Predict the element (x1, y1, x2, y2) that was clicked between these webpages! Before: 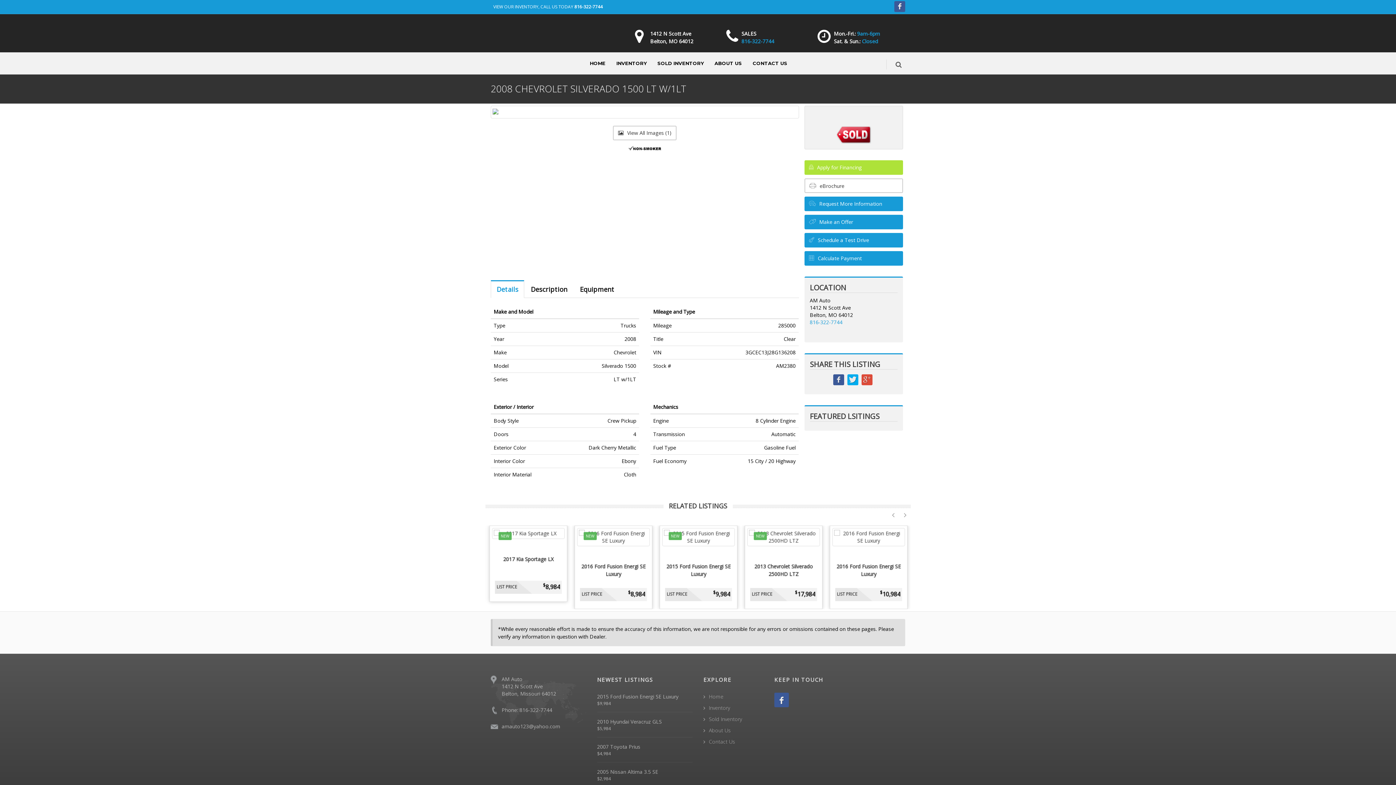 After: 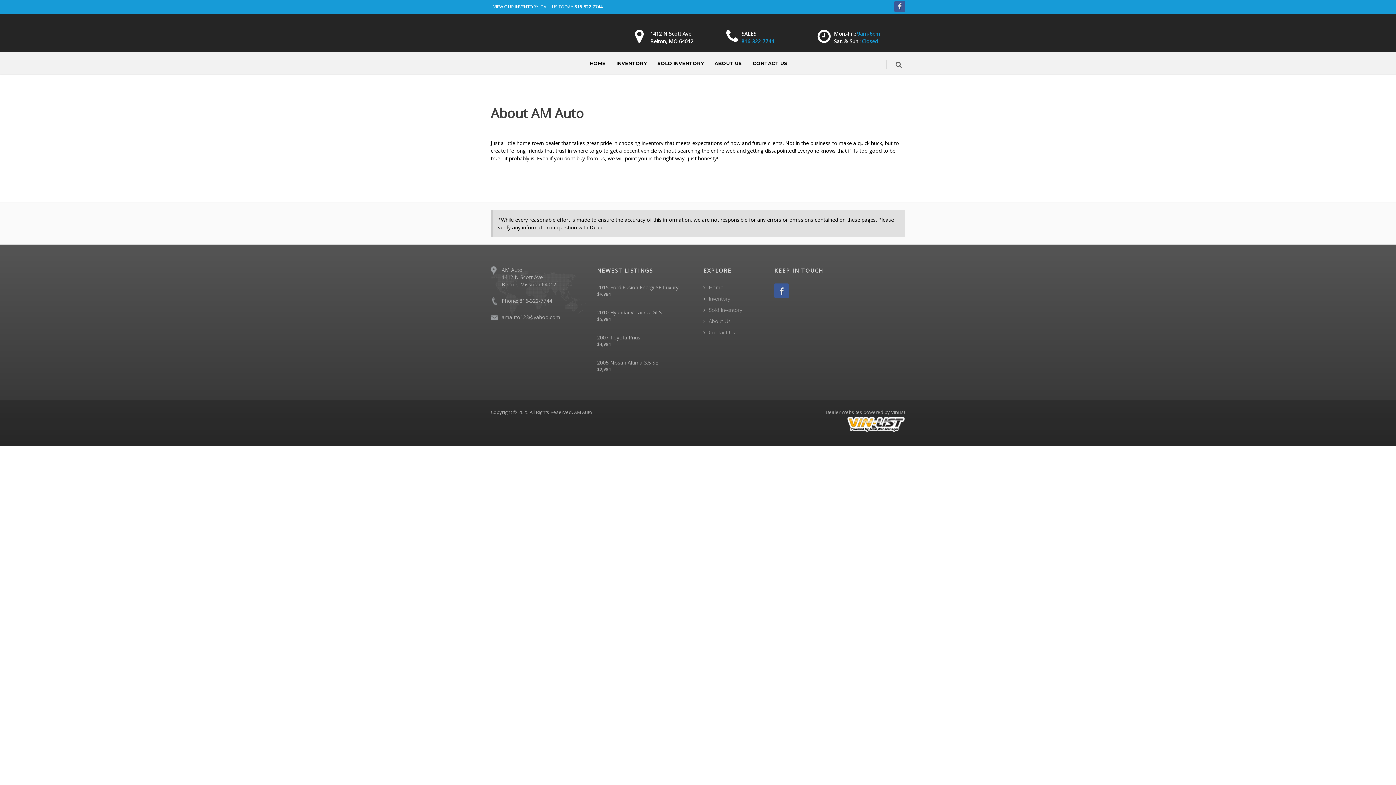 Action: label: About Us bbox: (703, 727, 730, 734)